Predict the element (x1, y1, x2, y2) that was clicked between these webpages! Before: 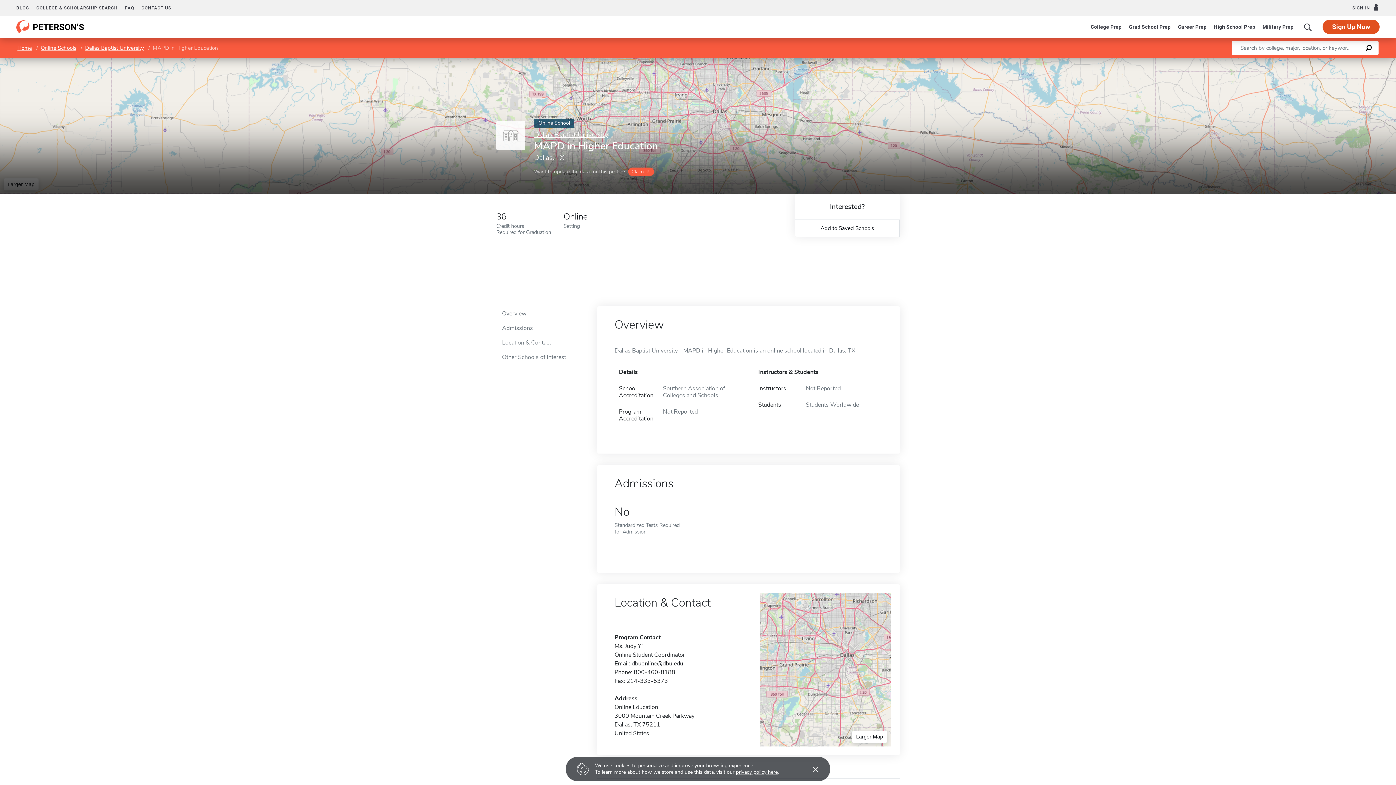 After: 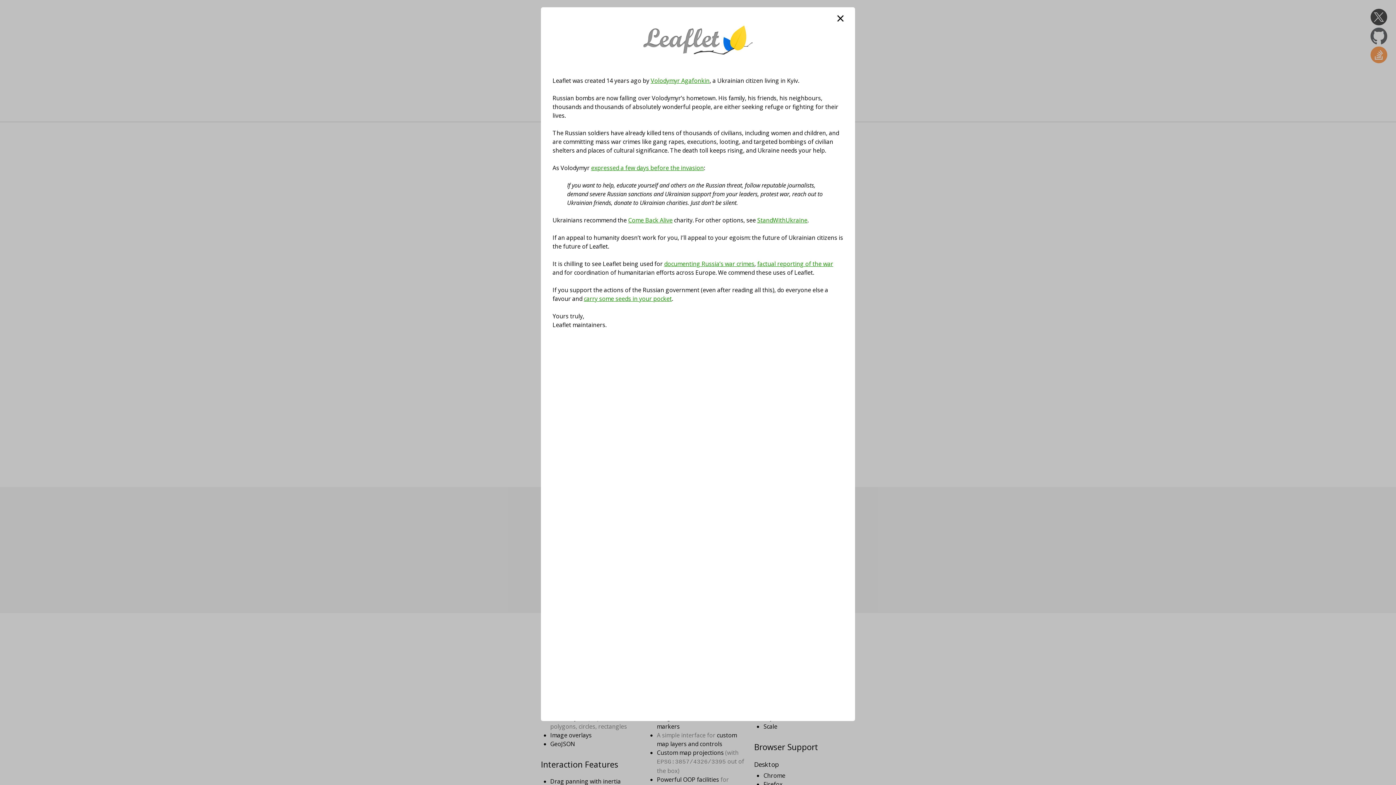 Action: bbox: (1304, 58, 1319, 65) label: Leaflet